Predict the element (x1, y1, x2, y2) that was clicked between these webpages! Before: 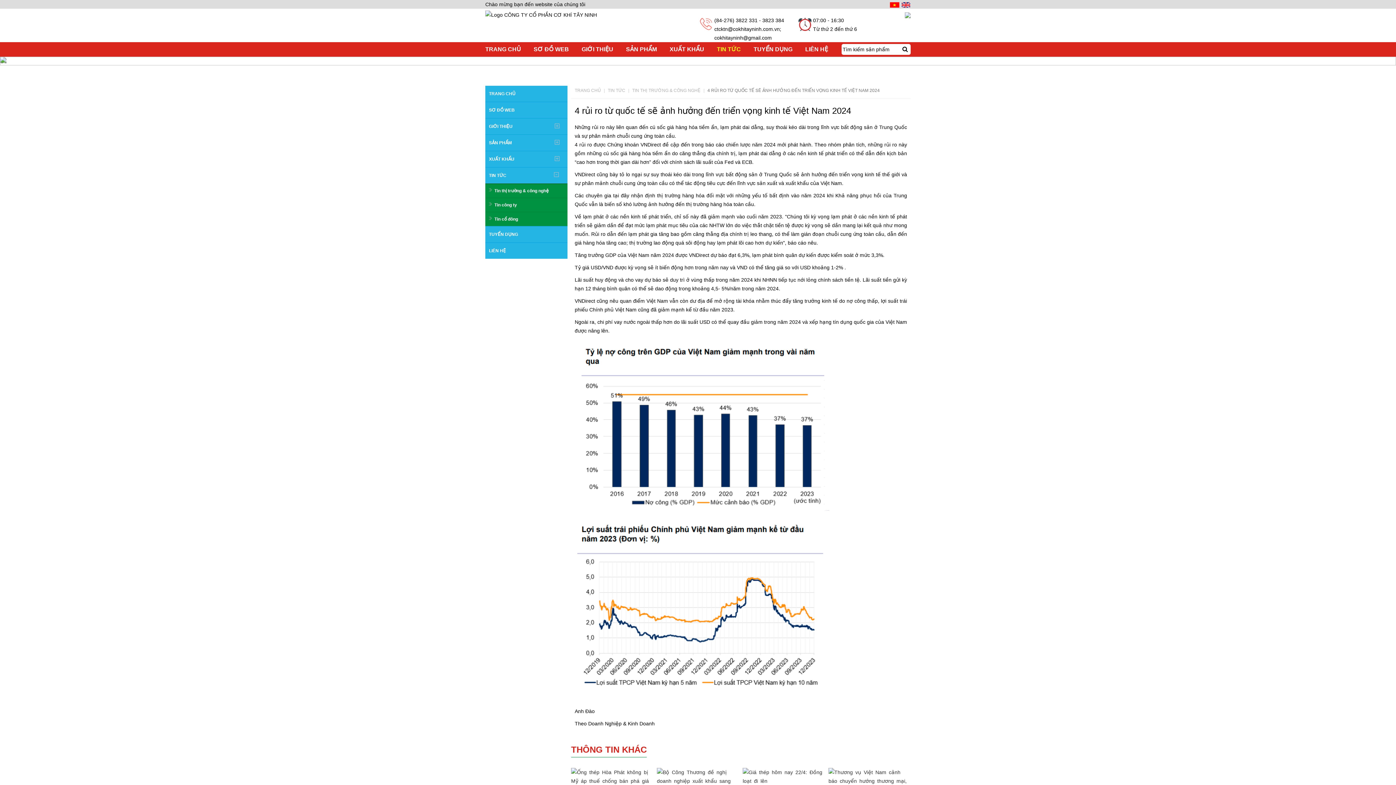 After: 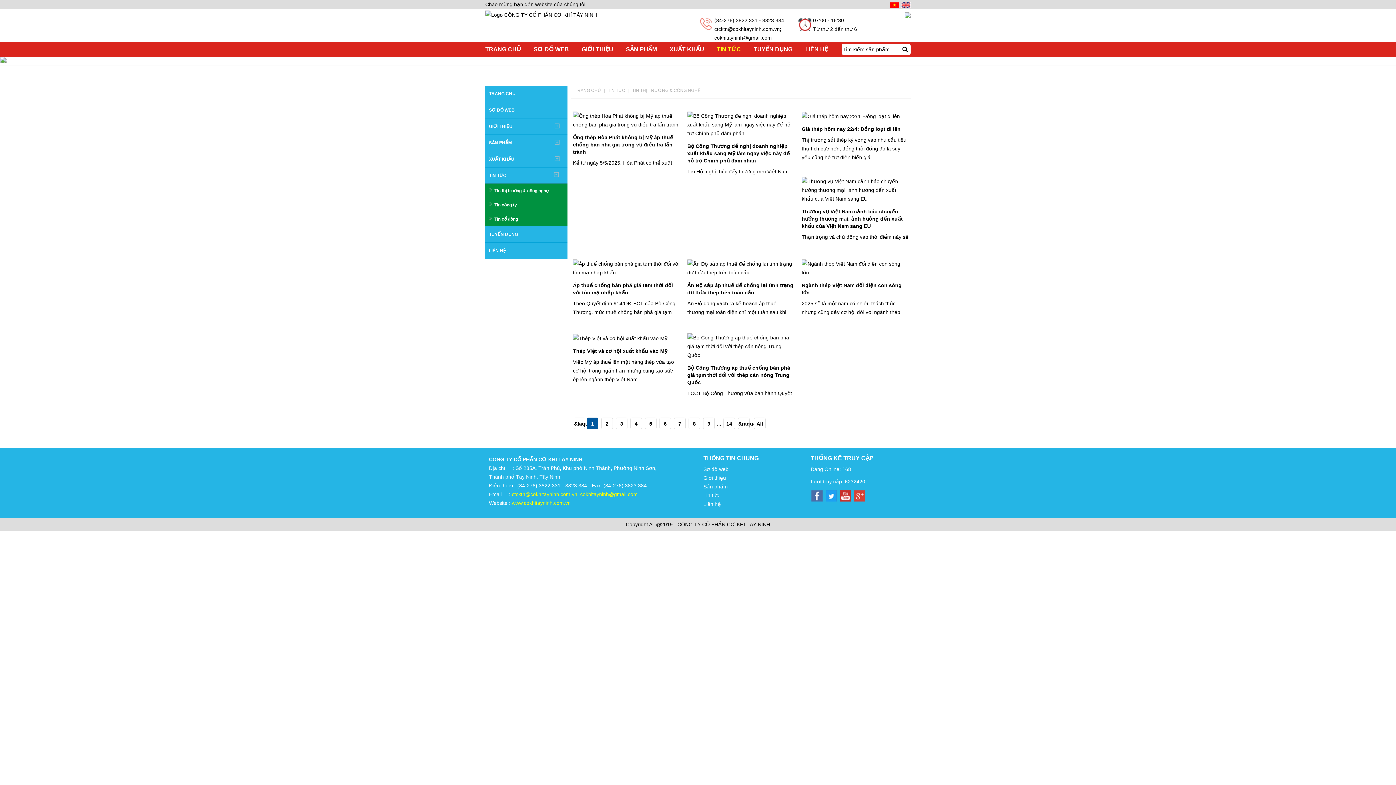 Action: bbox: (632, 88, 700, 93) label: TIN THỊ TRƯỜNG & CÔNG NGHỆ